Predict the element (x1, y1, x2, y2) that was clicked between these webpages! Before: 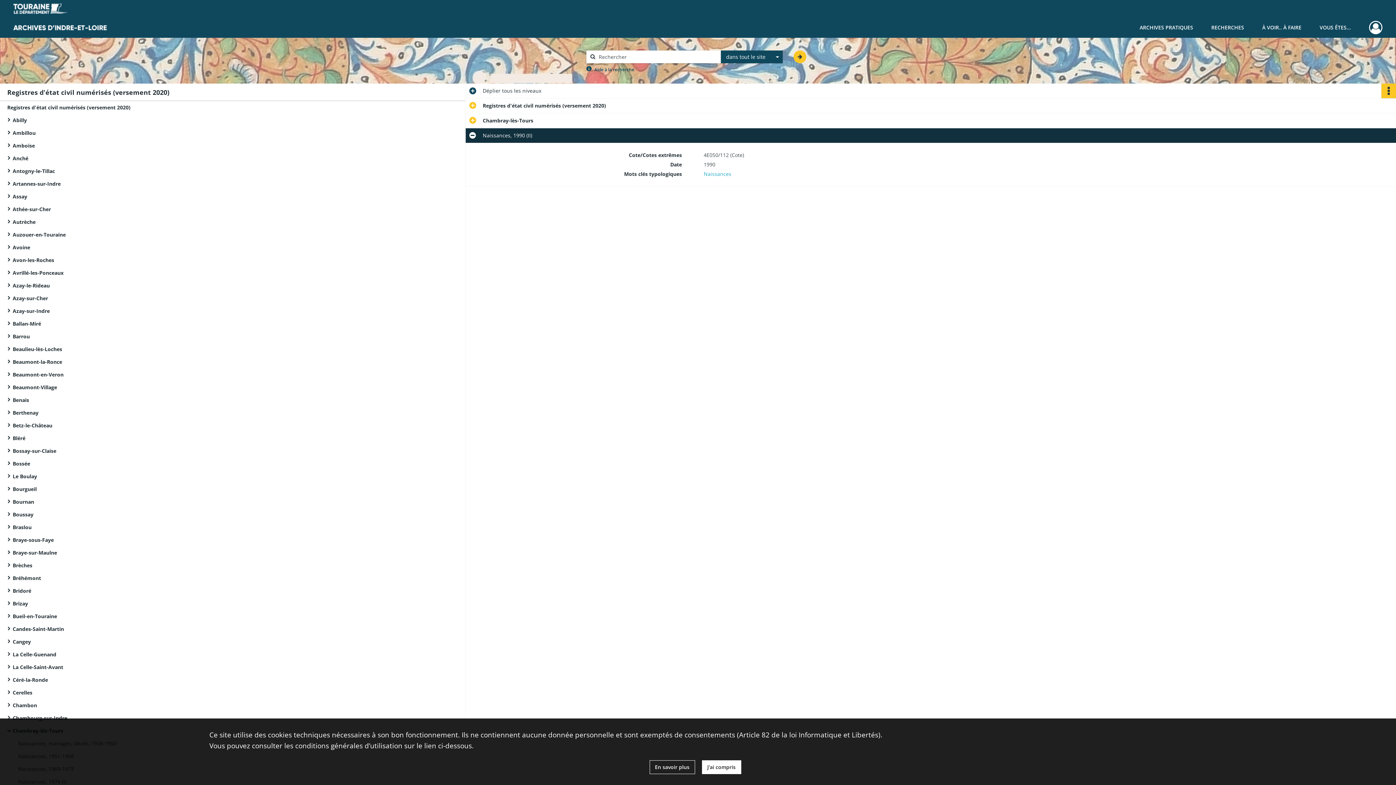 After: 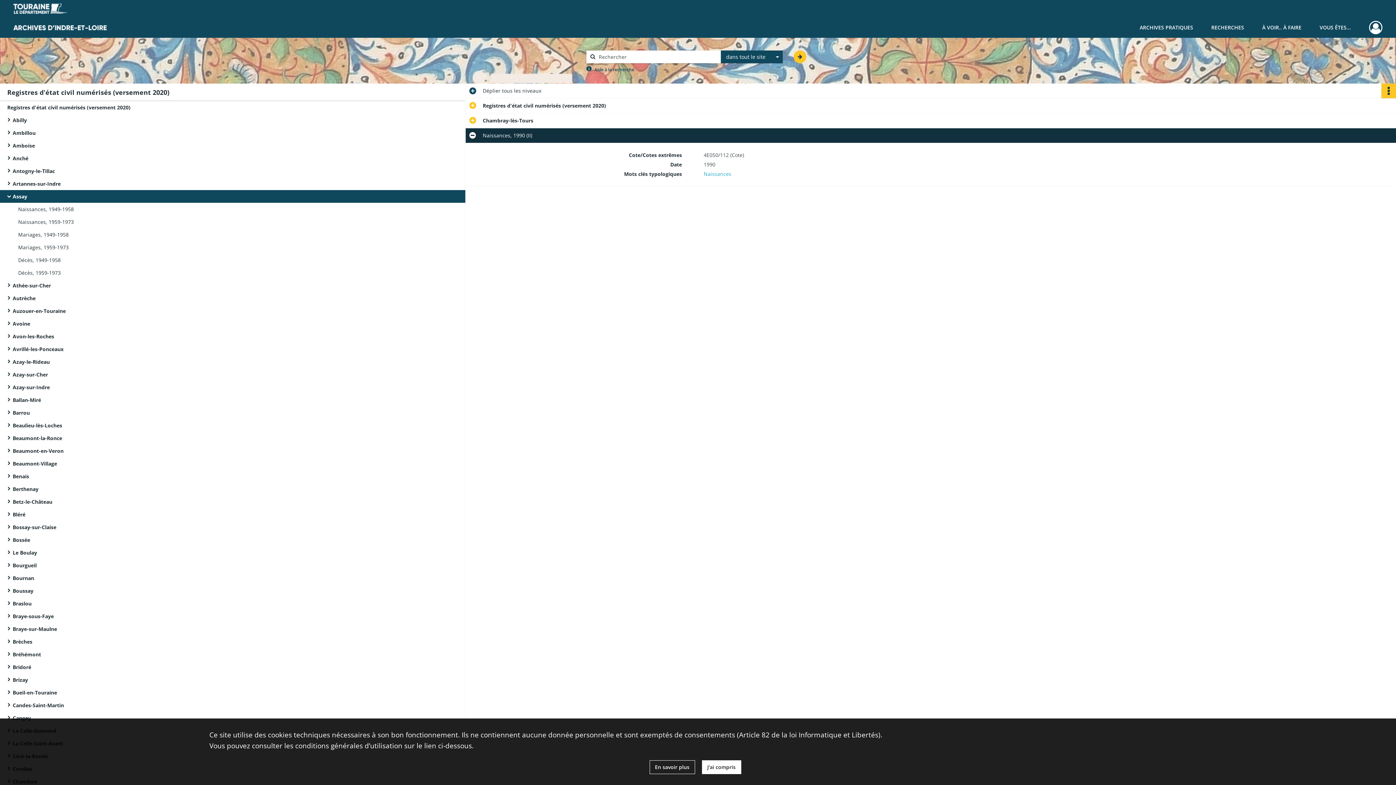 Action: label: Assay bbox: (12, 190, 158, 202)